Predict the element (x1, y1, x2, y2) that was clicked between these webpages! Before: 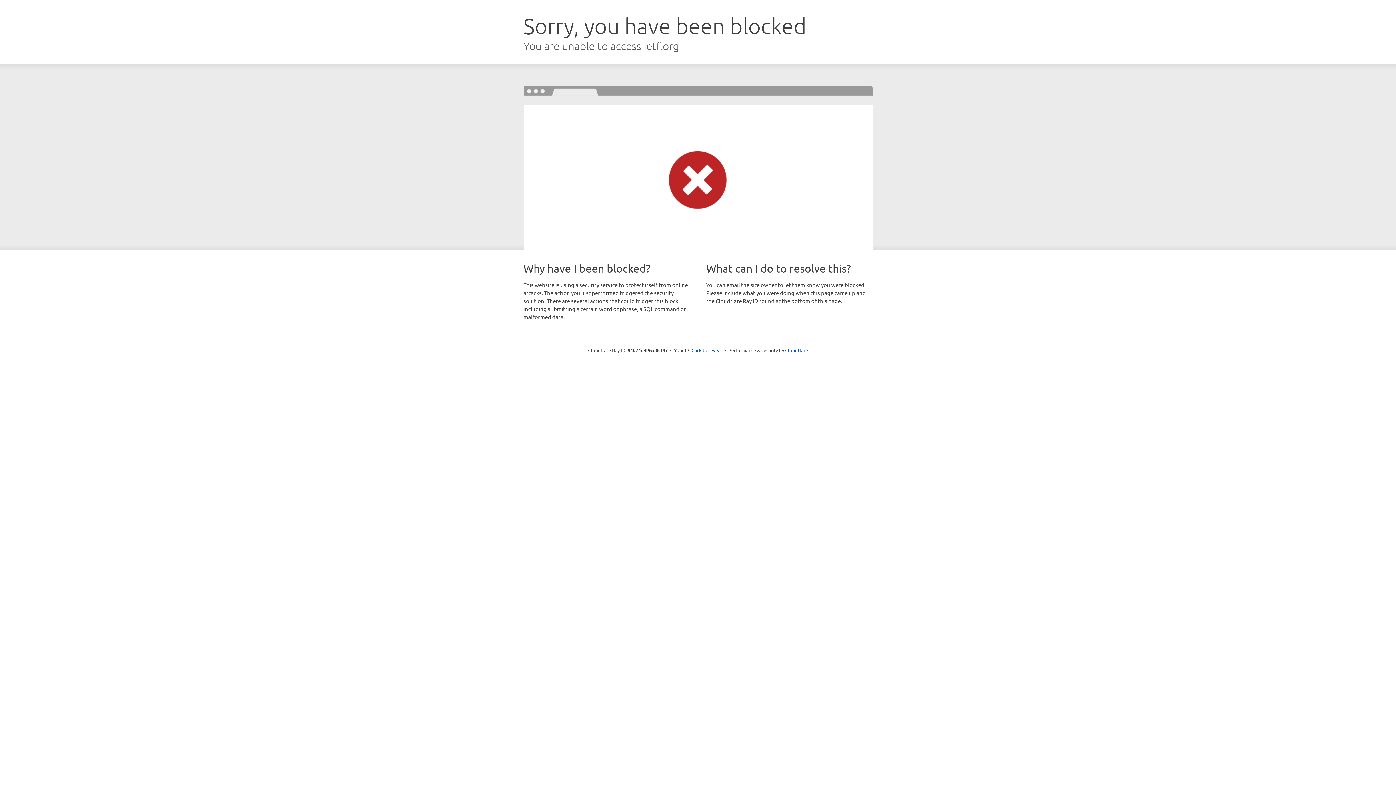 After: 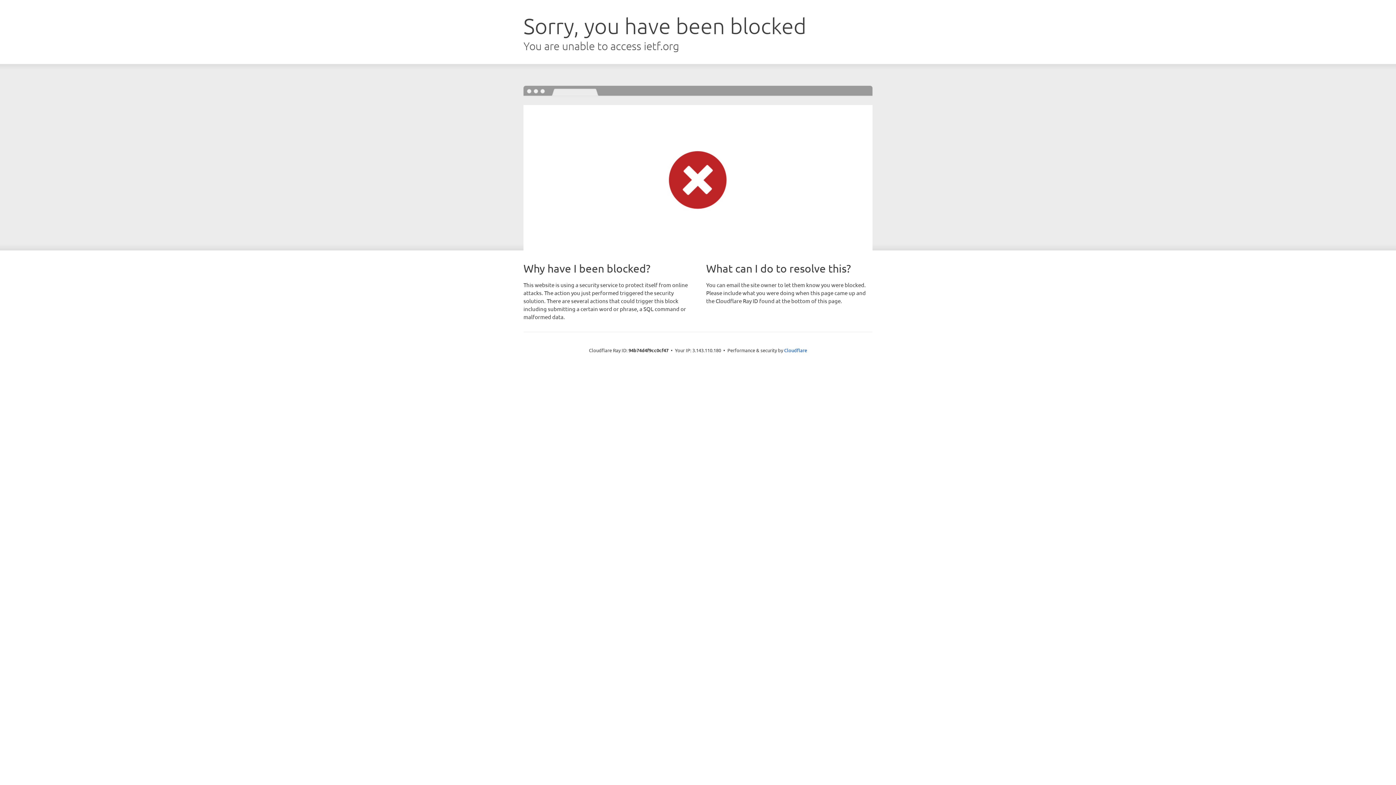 Action: label: Click to reveal bbox: (691, 346, 722, 353)